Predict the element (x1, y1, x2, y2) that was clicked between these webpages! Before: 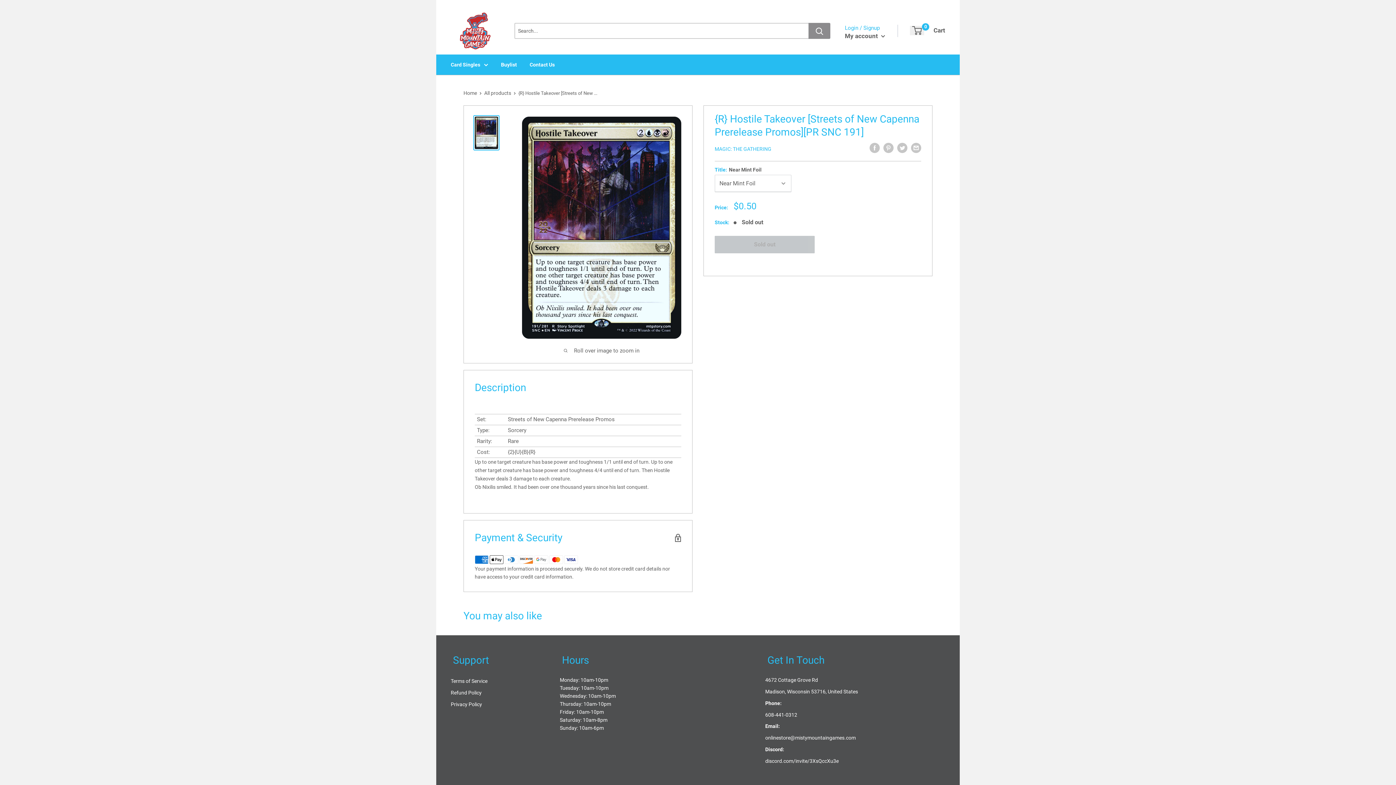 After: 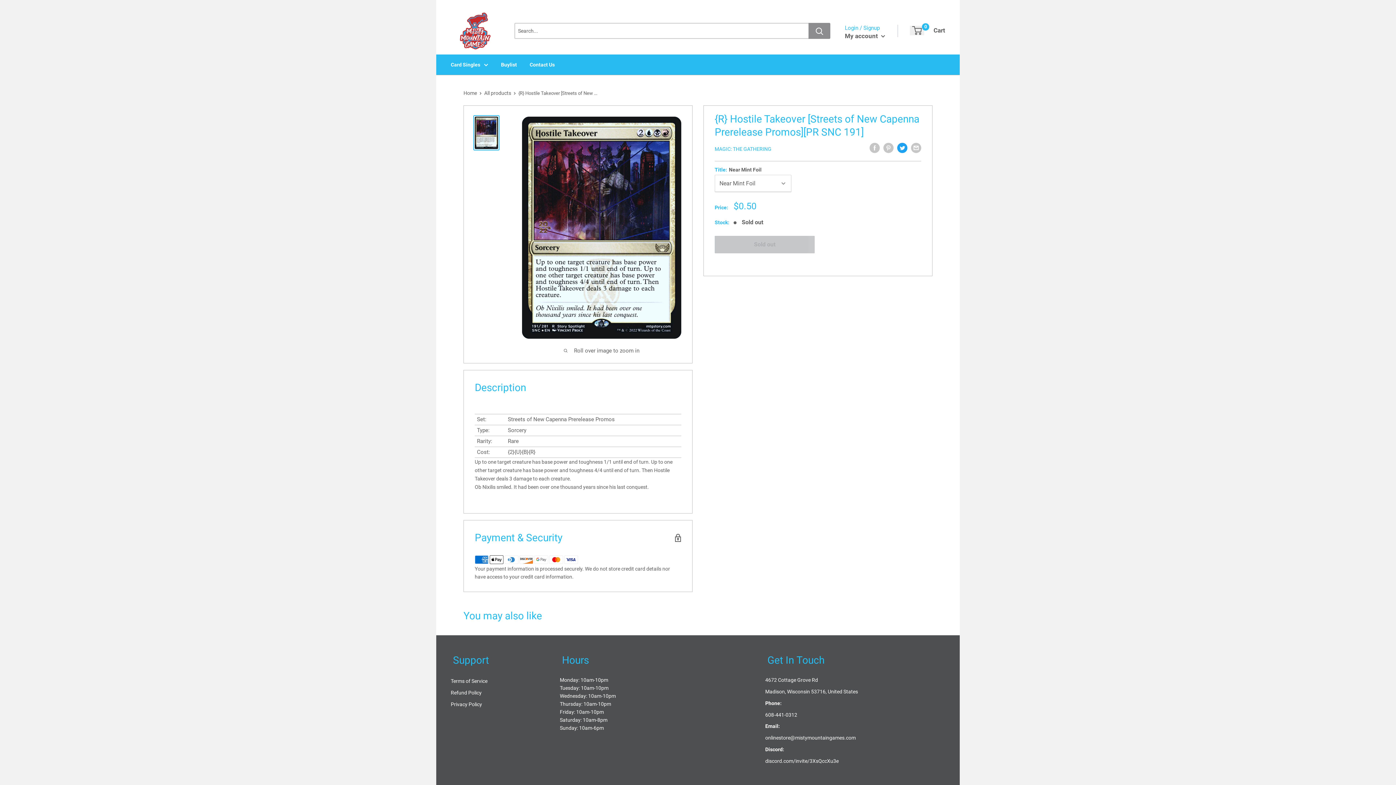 Action: bbox: (897, 142, 907, 153) label: Tweet on Twitter